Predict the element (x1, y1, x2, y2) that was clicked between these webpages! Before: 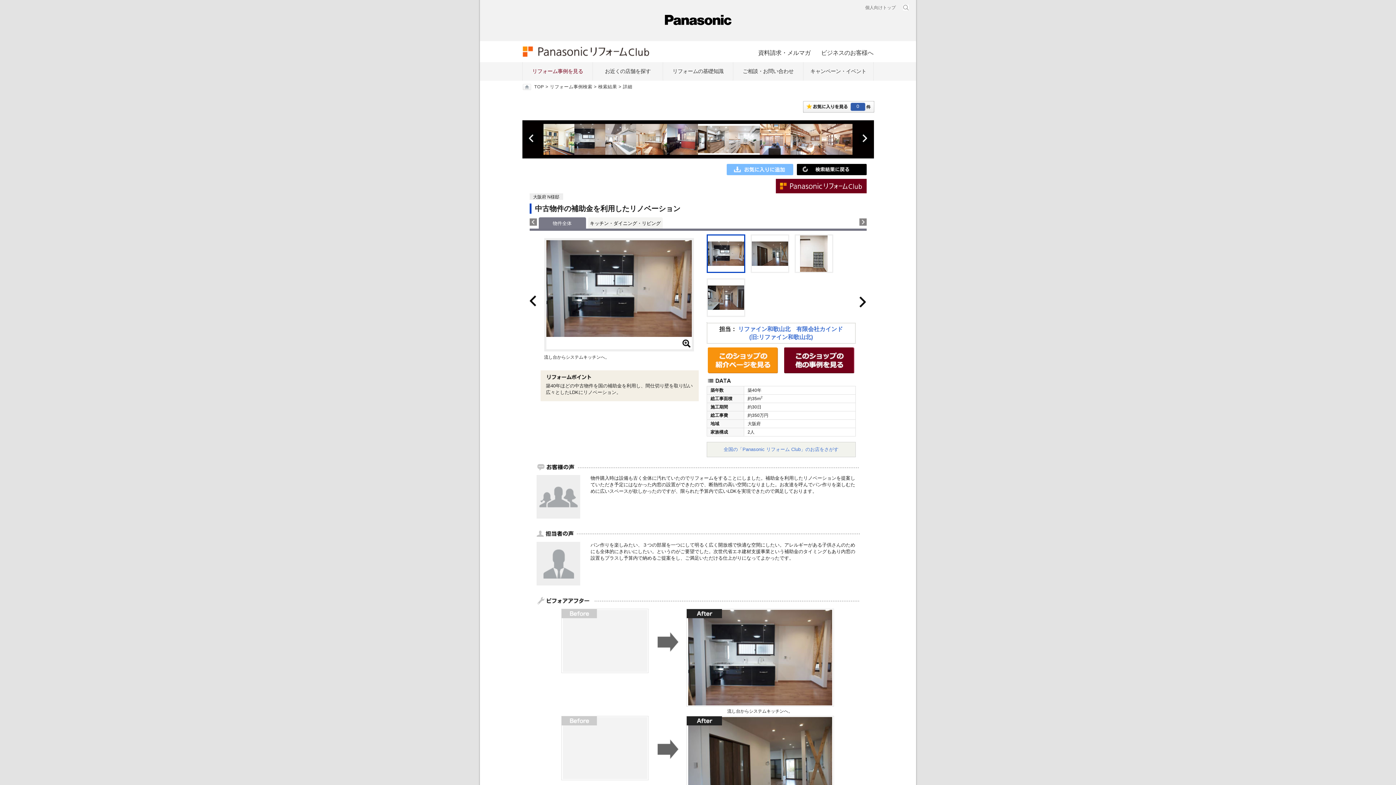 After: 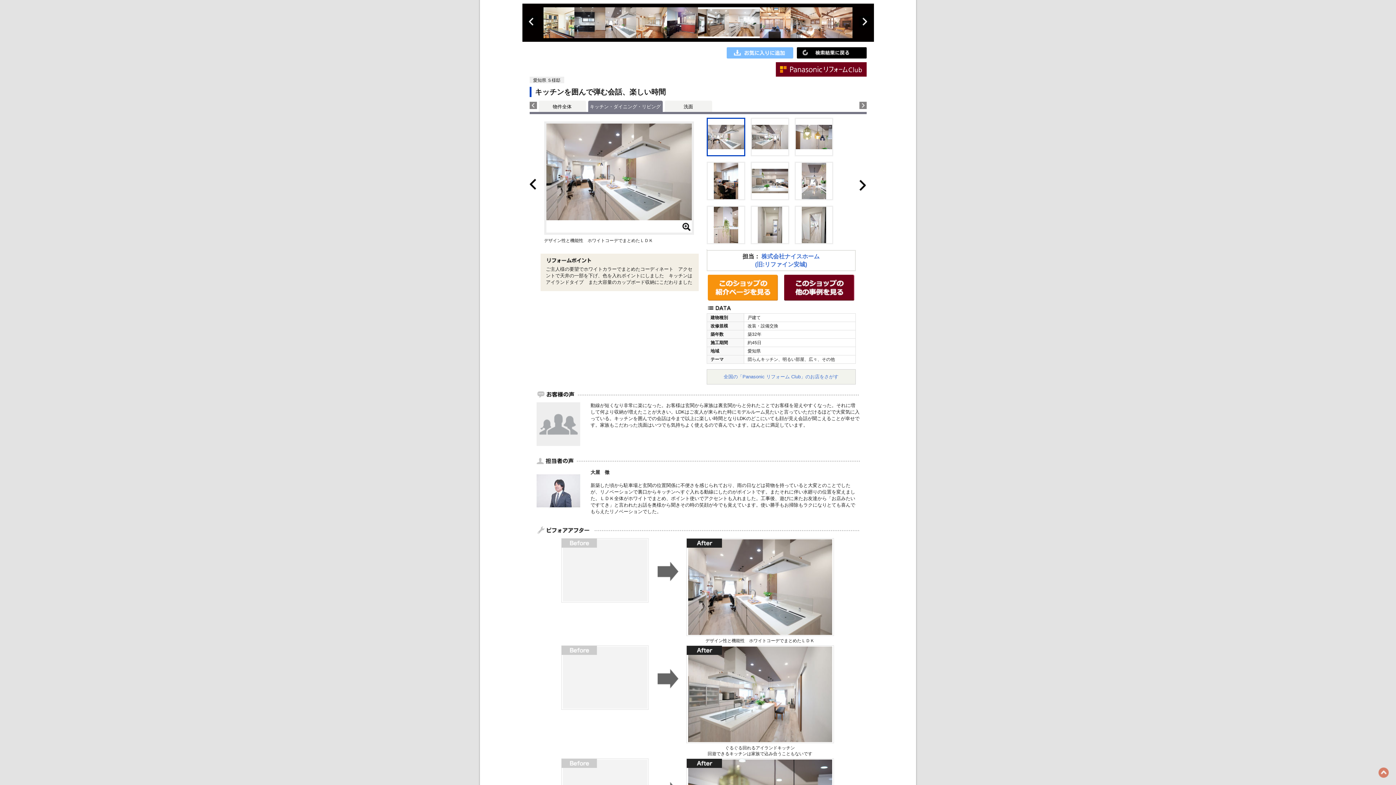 Action: bbox: (855, 310, 866, 315)